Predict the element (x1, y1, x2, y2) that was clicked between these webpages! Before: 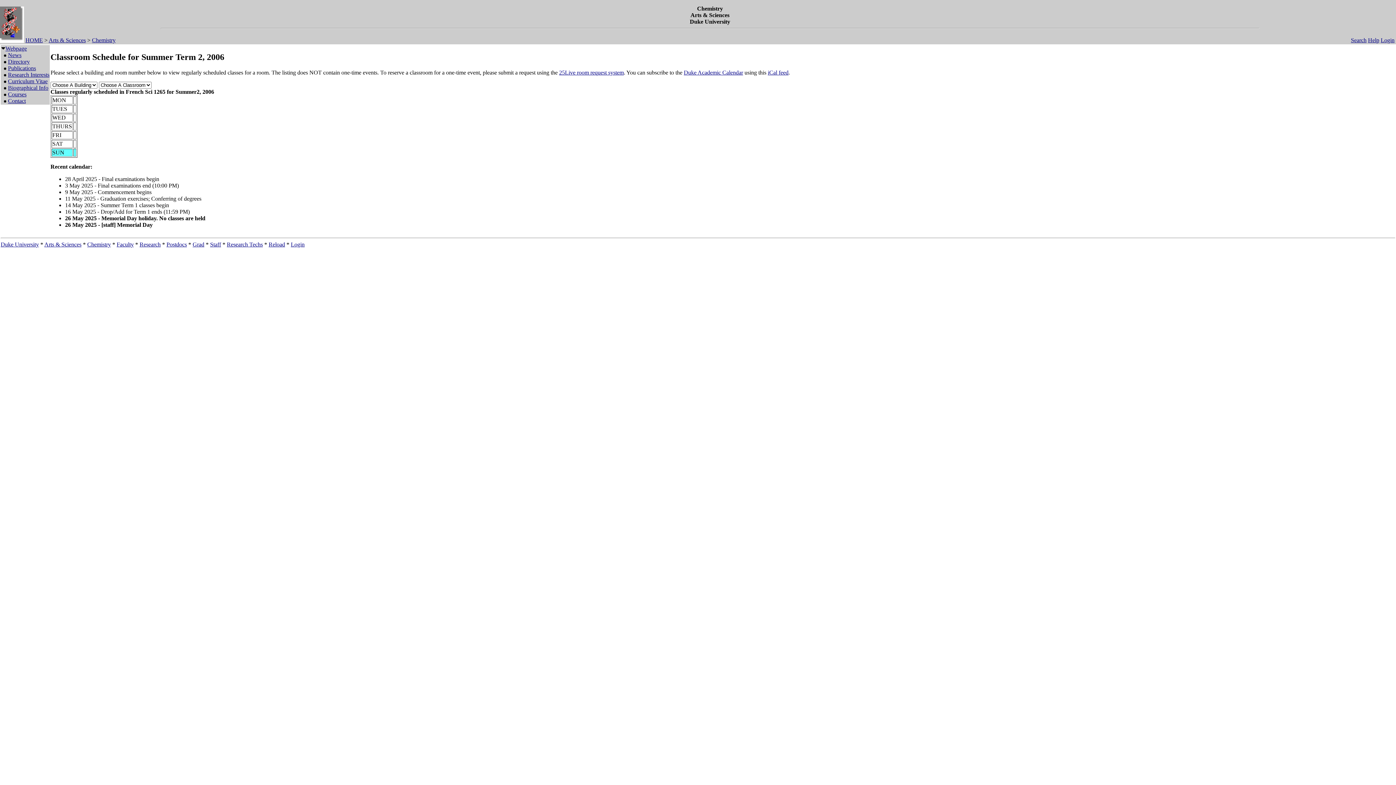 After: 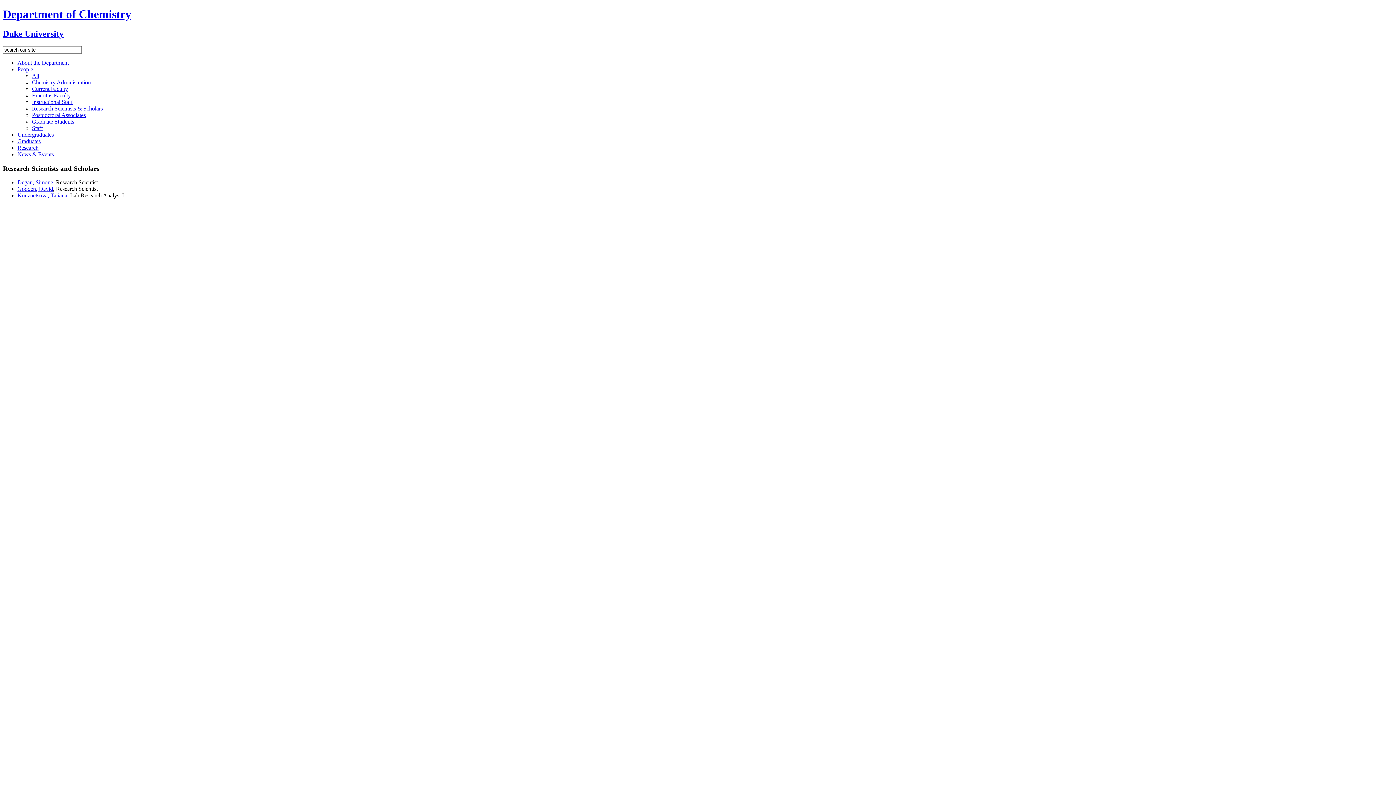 Action: bbox: (139, 241, 160, 247) label: Research